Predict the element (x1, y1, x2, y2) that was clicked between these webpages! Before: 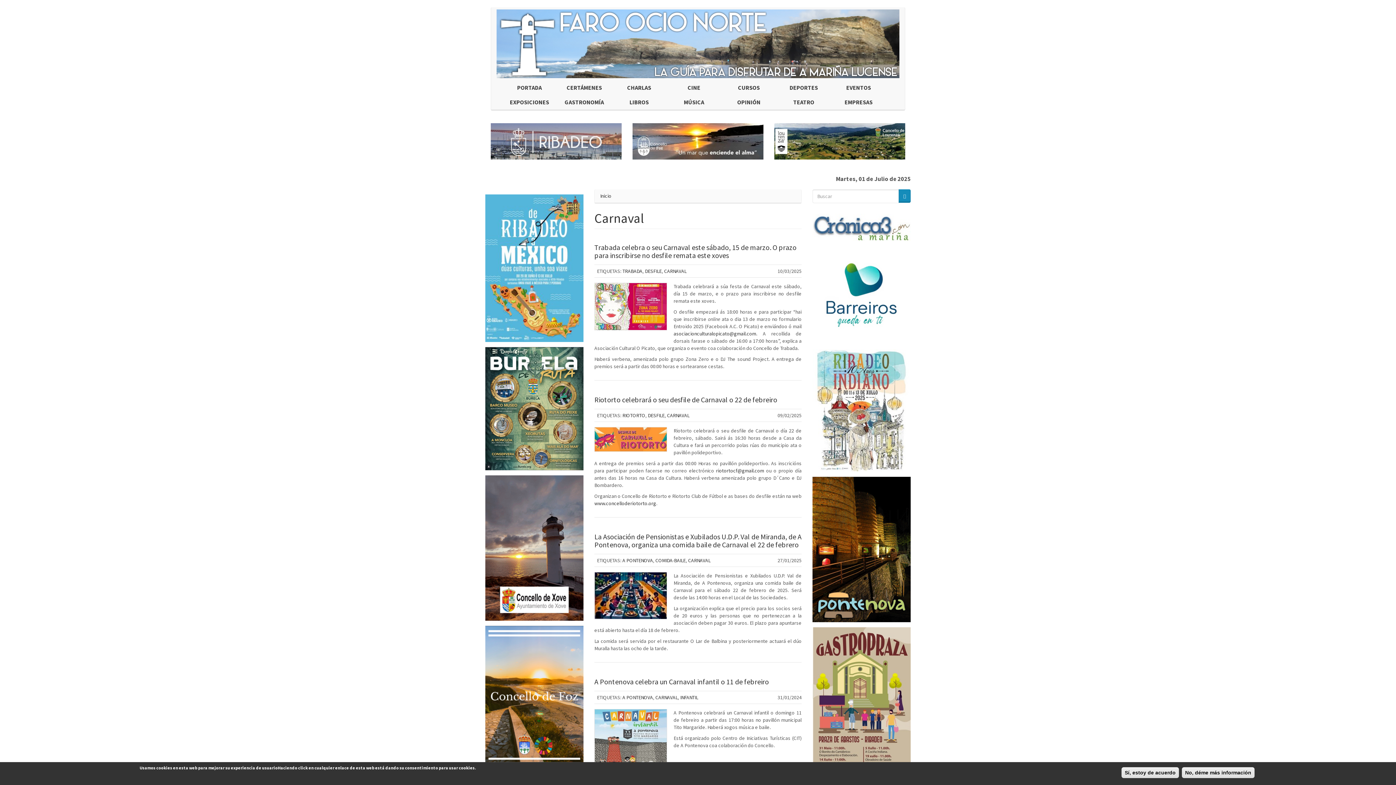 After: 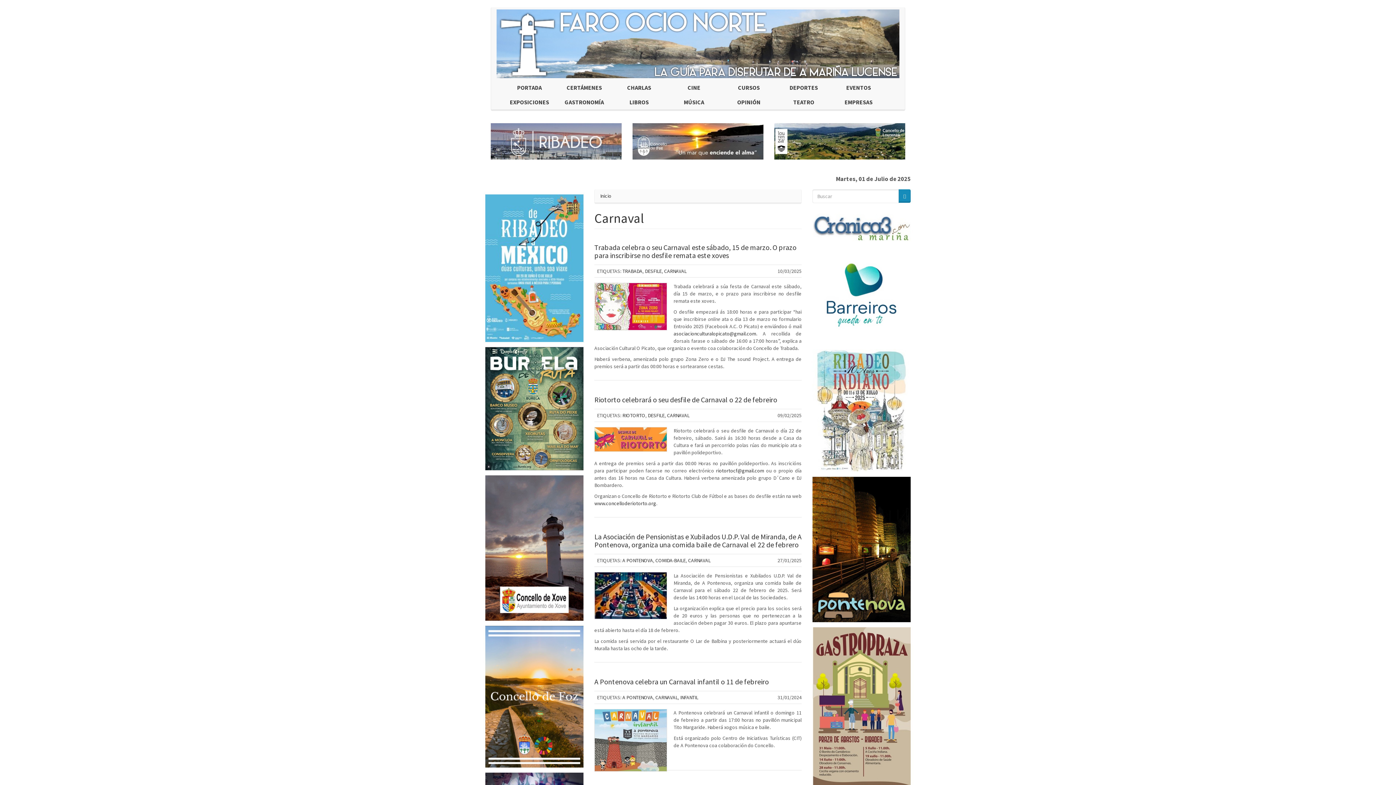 Action: label: CARNAVAL bbox: (688, 557, 710, 564)